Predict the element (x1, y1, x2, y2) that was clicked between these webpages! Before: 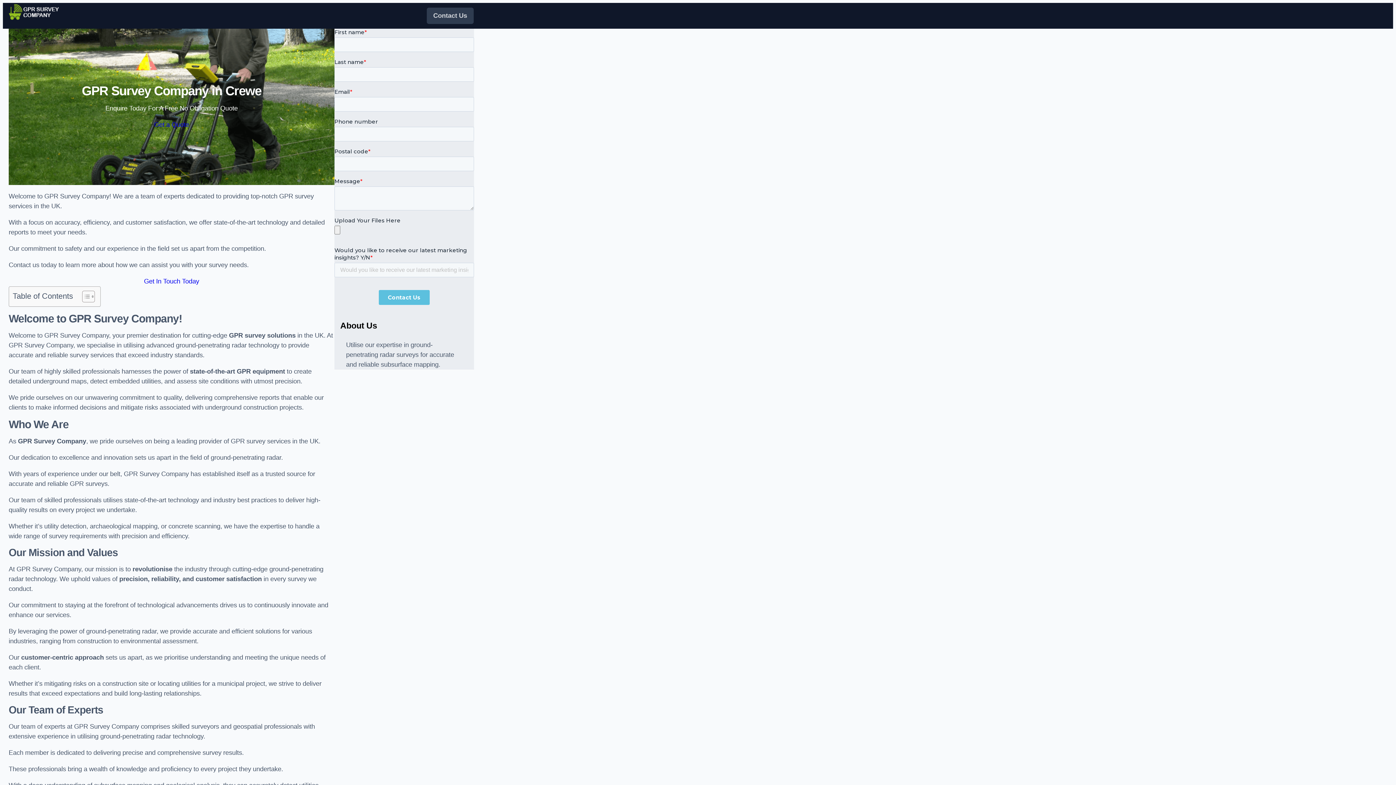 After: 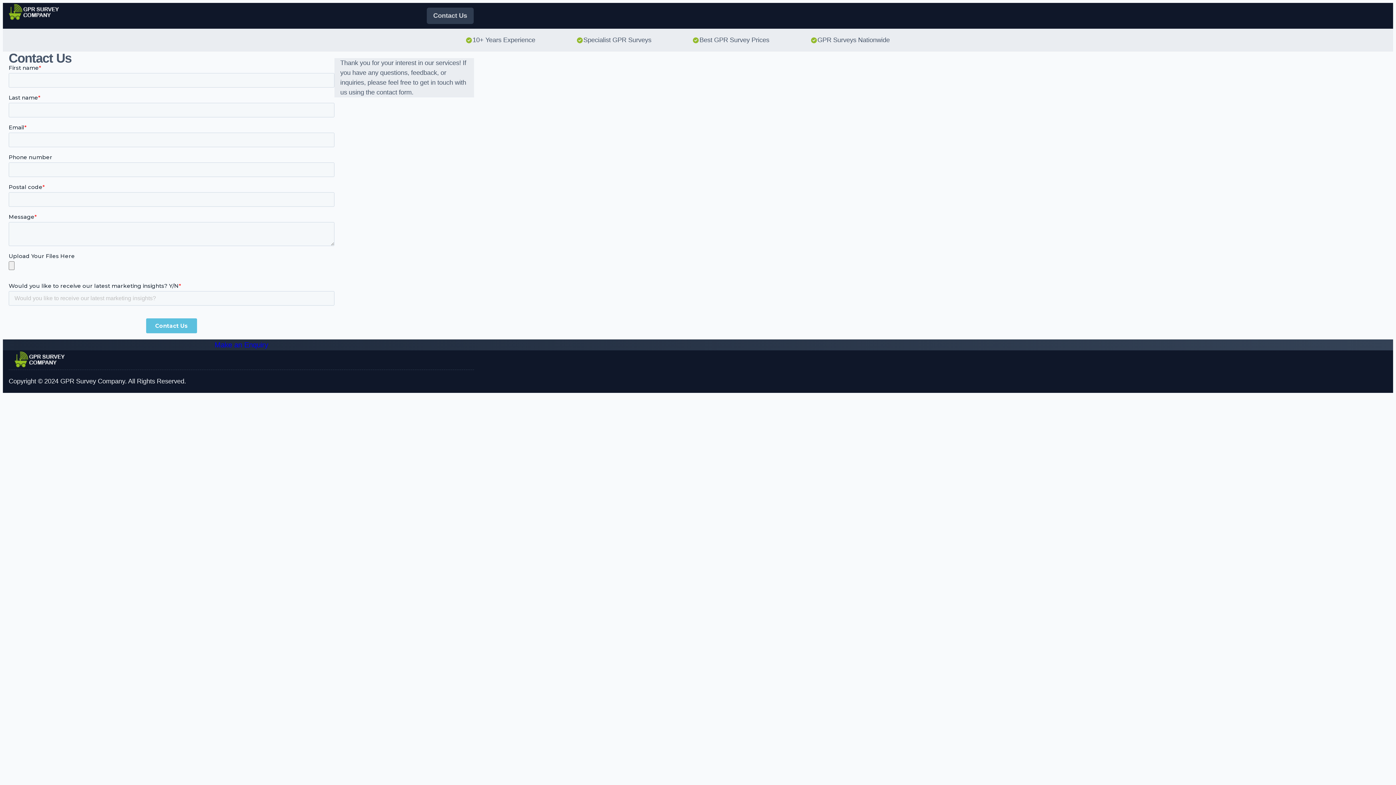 Action: label: Get In Touch Today bbox: (8, 276, 334, 286)